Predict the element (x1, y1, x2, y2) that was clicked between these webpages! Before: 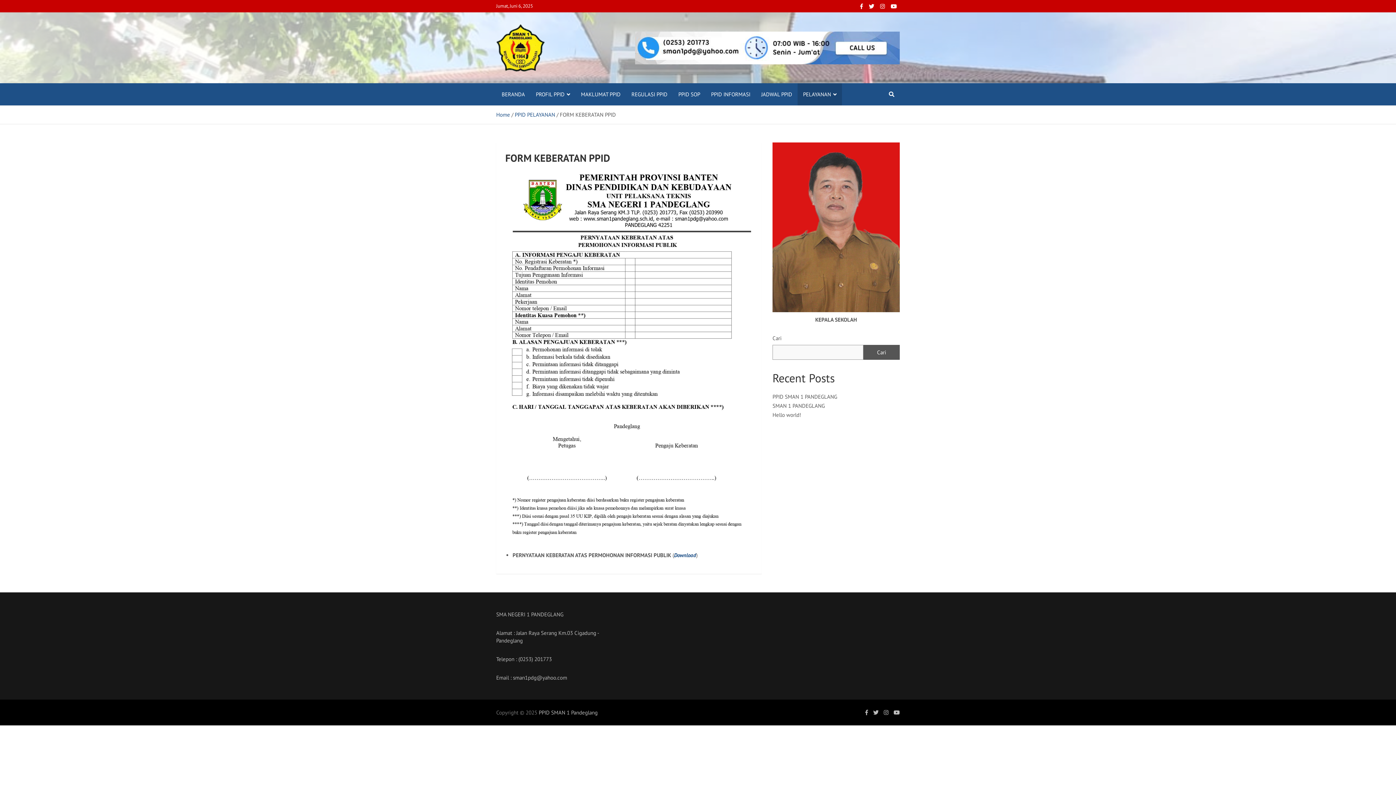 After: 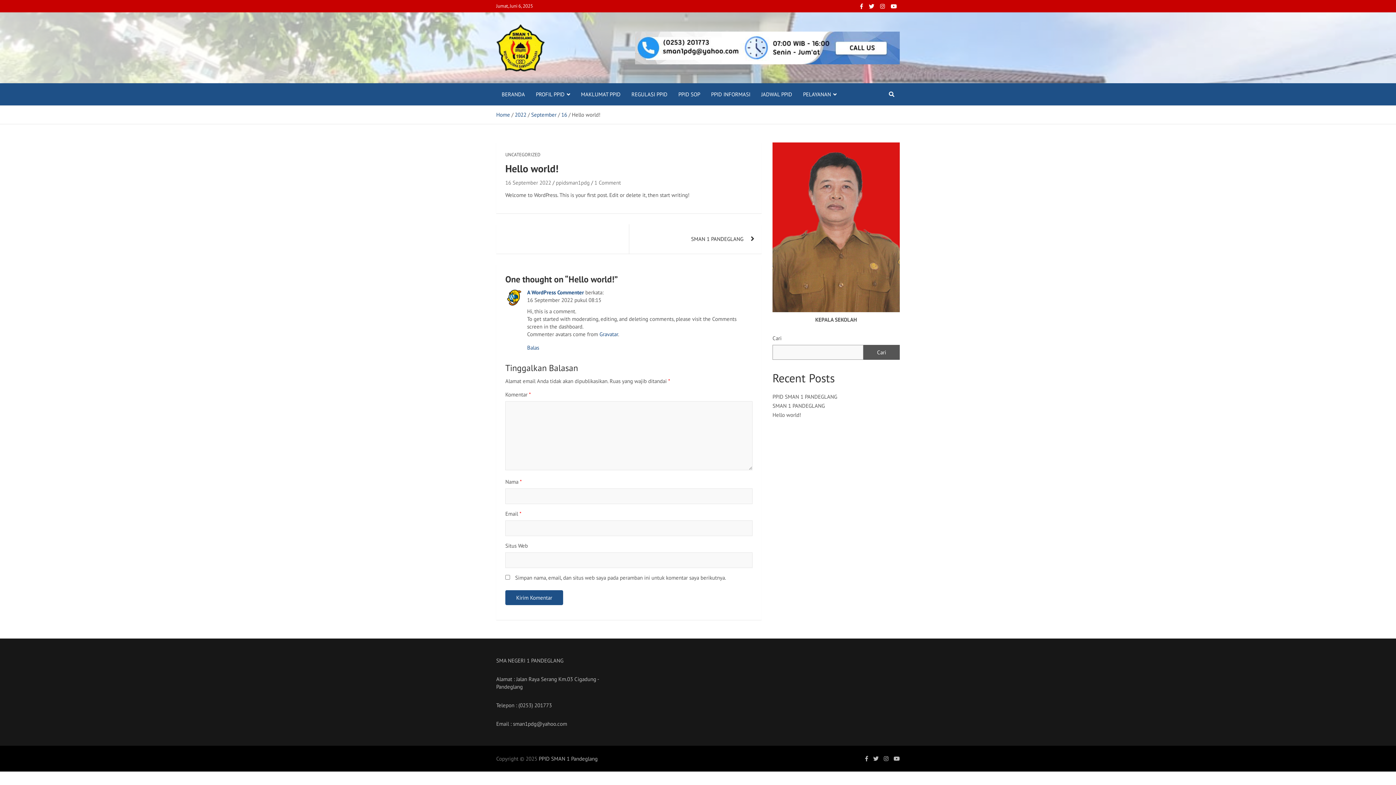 Action: bbox: (772, 411, 801, 418) label: Hello world!